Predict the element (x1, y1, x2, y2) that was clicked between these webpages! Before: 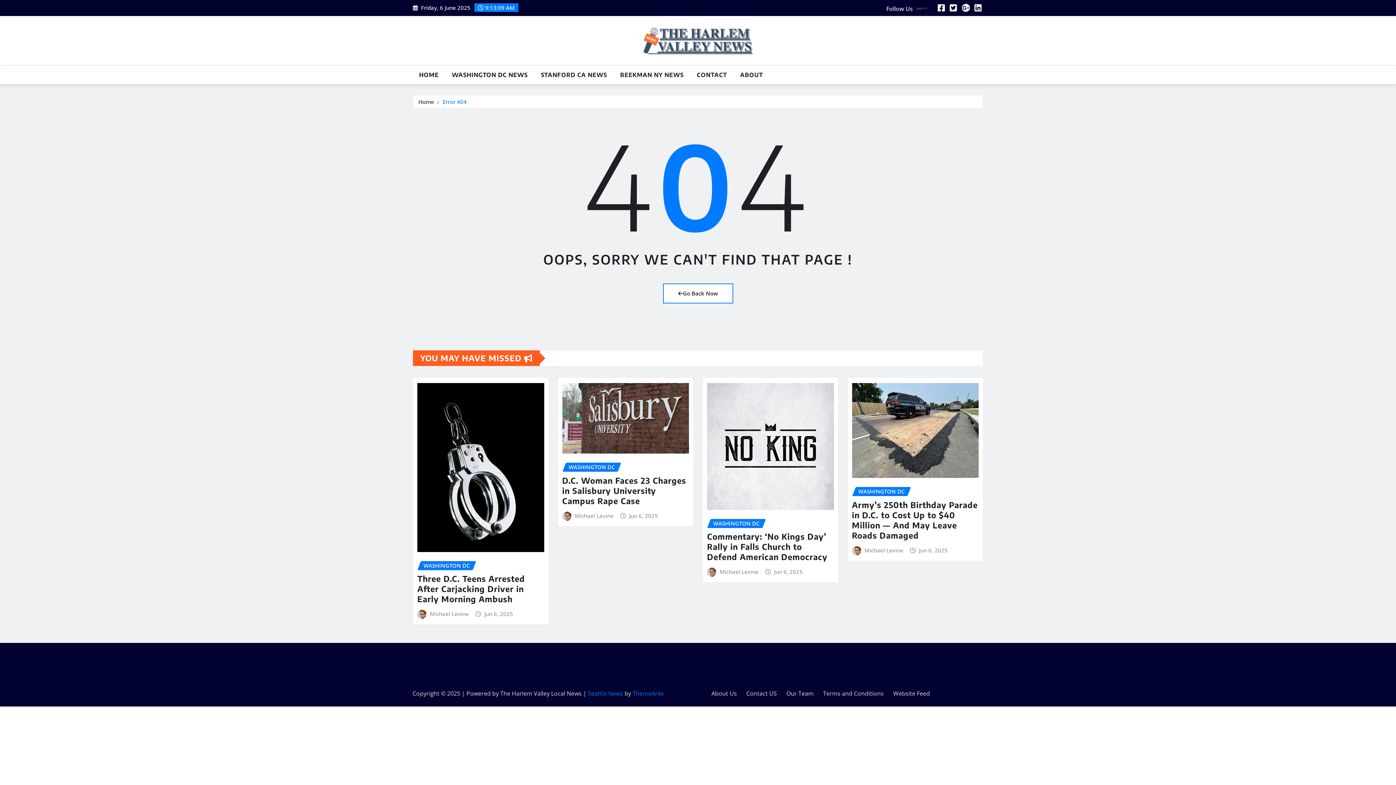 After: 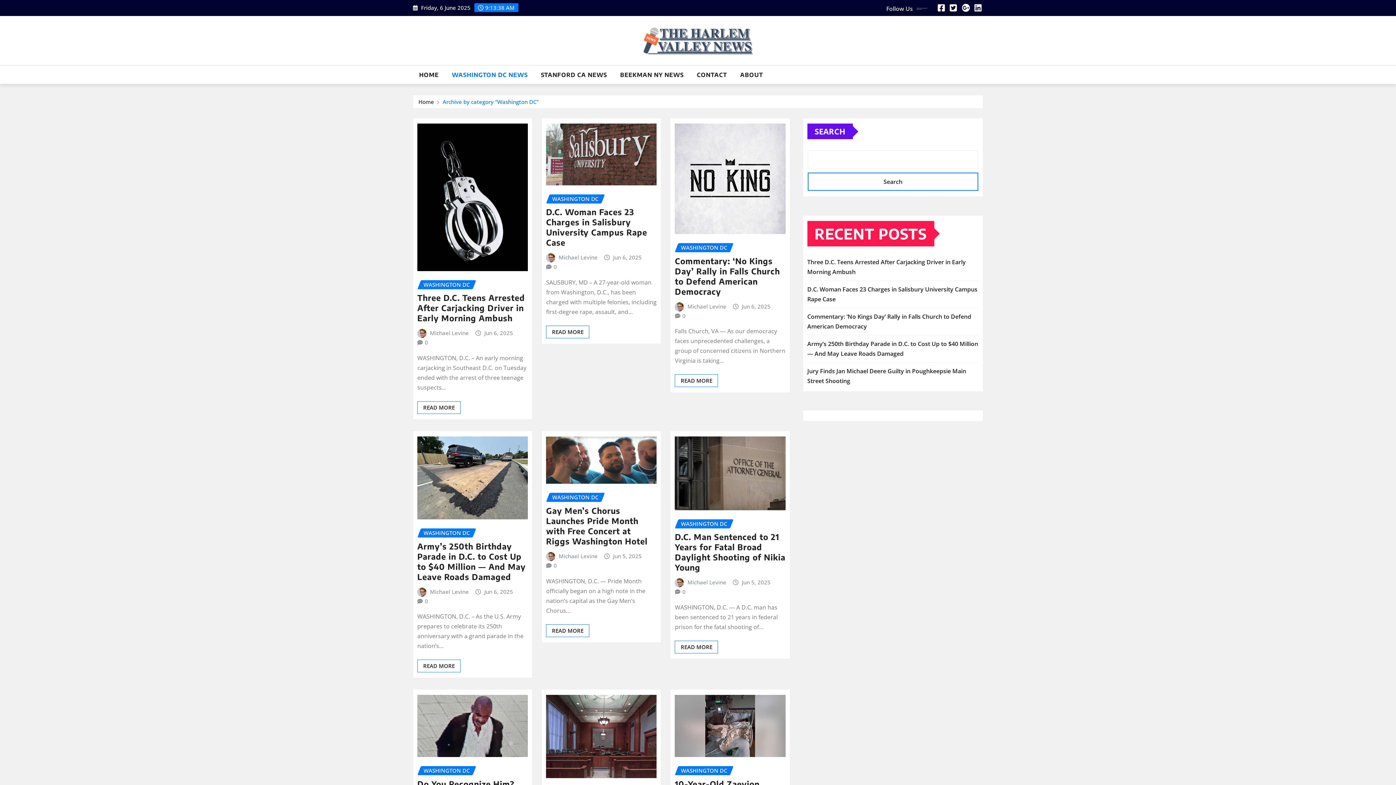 Action: bbox: (445, 65, 534, 84) label: WASHINGTON DC NEWS